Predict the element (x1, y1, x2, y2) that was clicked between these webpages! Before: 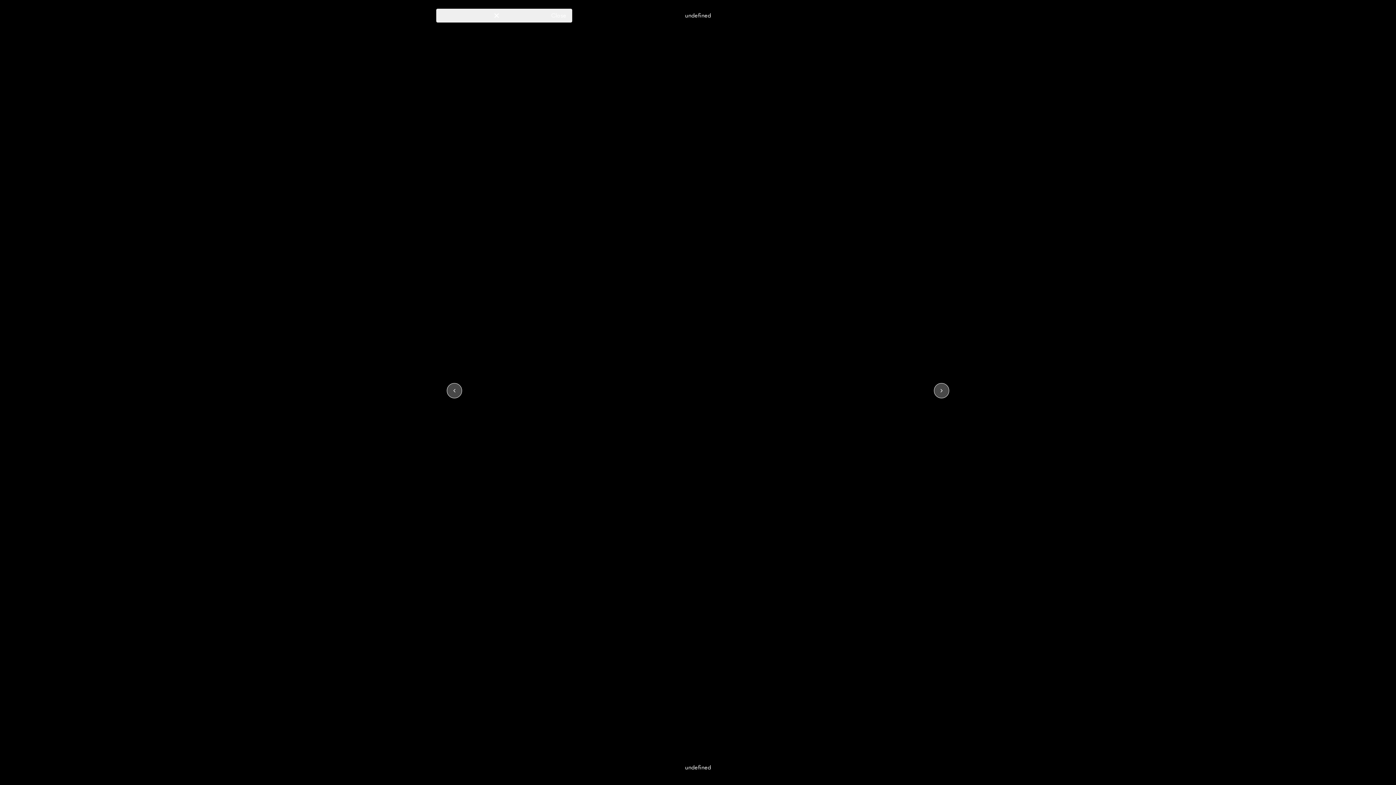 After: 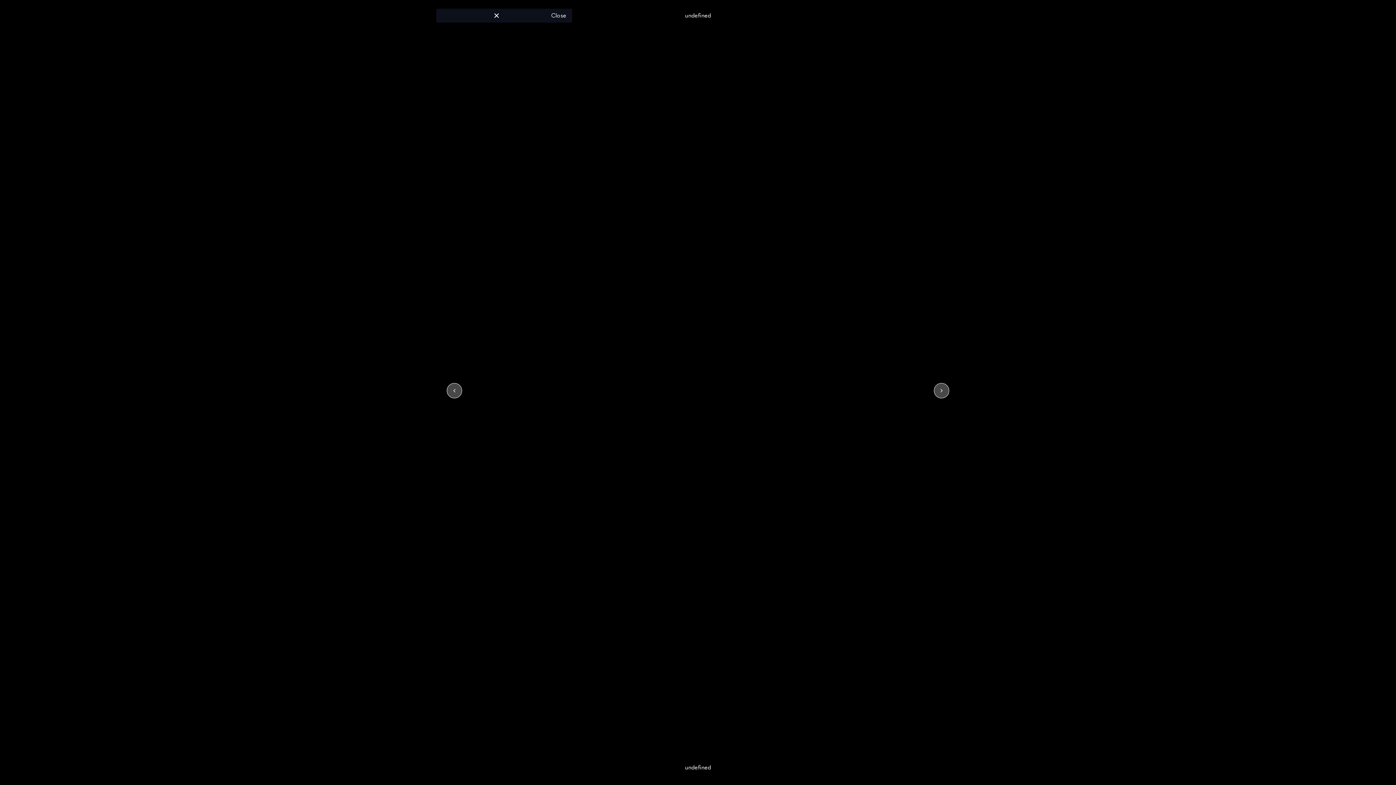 Action: label: Close Drawer
Close bbox: (436, 8, 572, 22)